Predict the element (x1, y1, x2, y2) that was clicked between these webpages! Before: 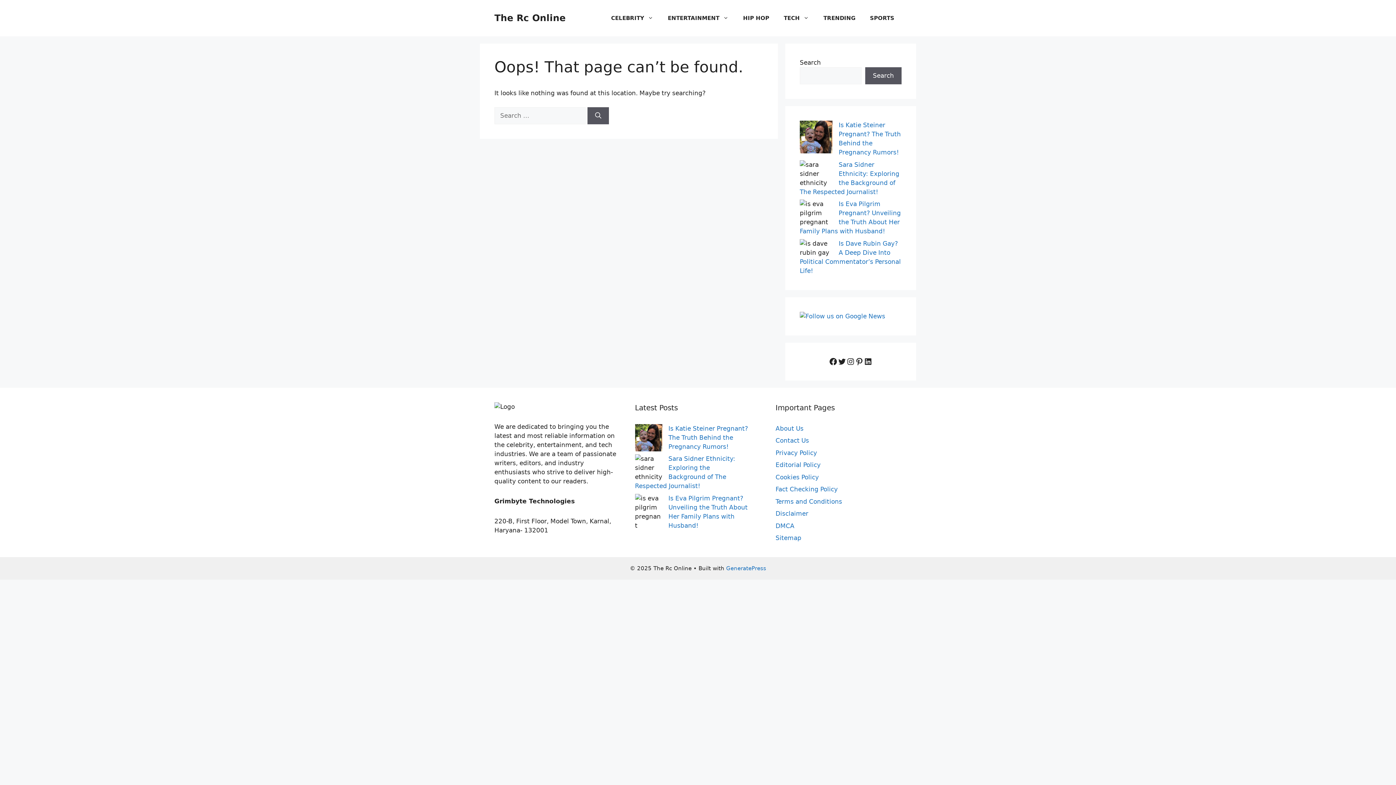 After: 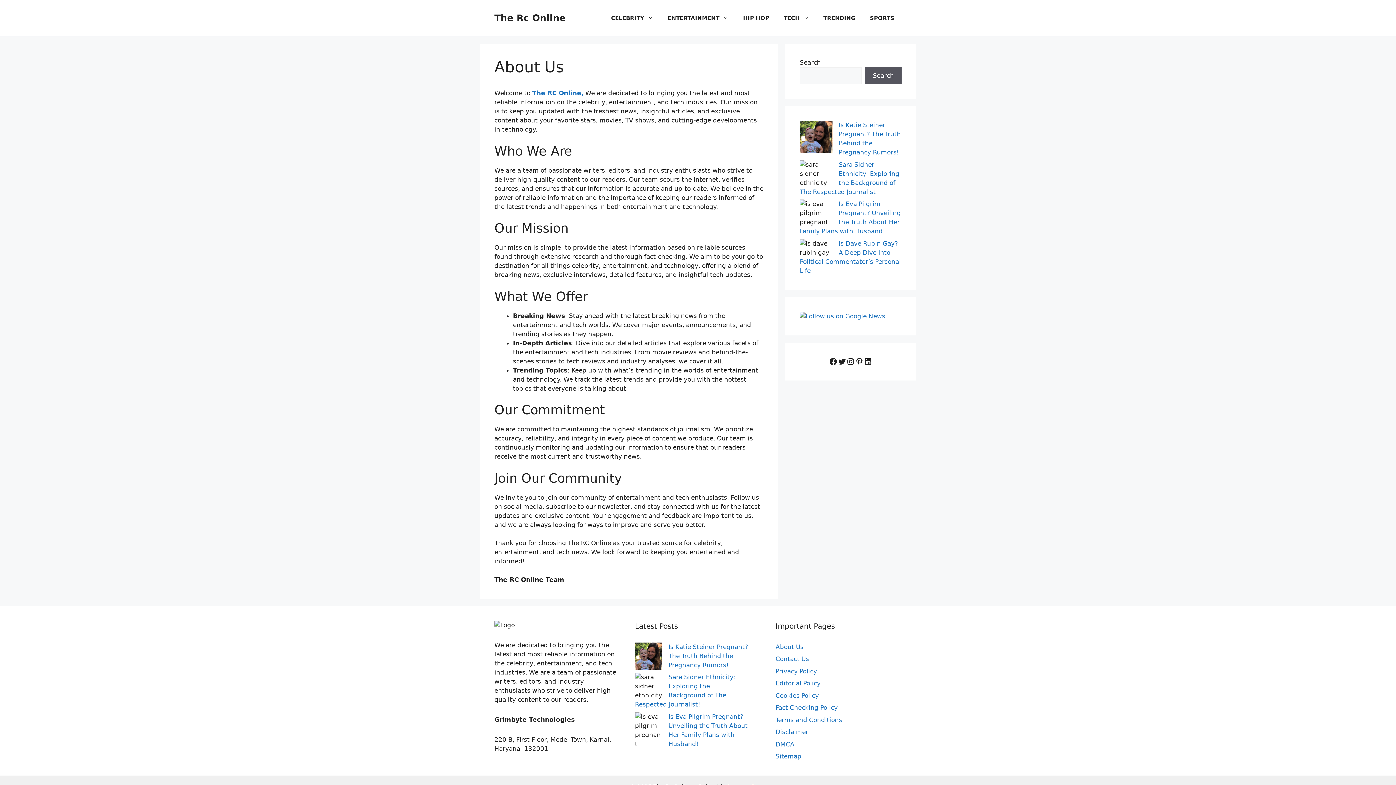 Action: bbox: (775, 424, 803, 432) label: About Us